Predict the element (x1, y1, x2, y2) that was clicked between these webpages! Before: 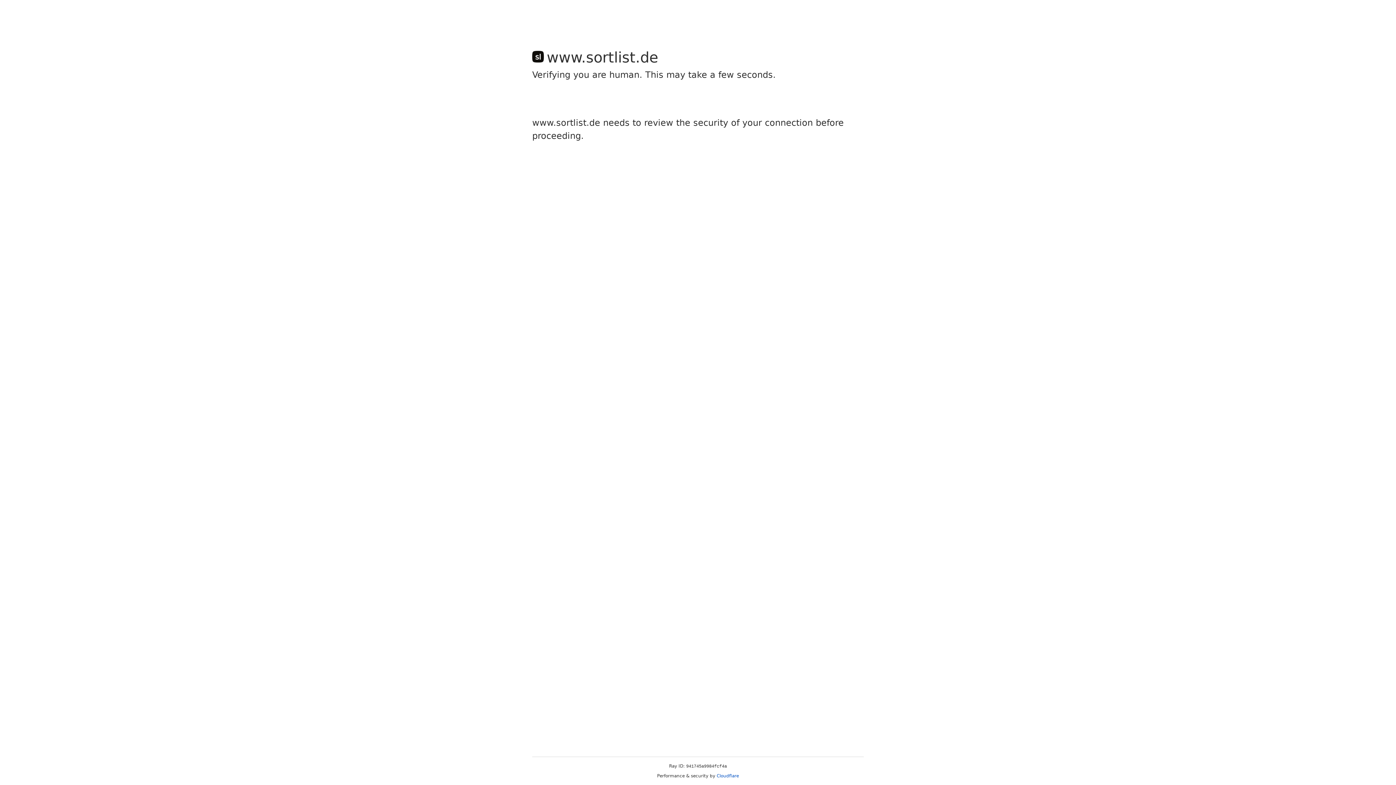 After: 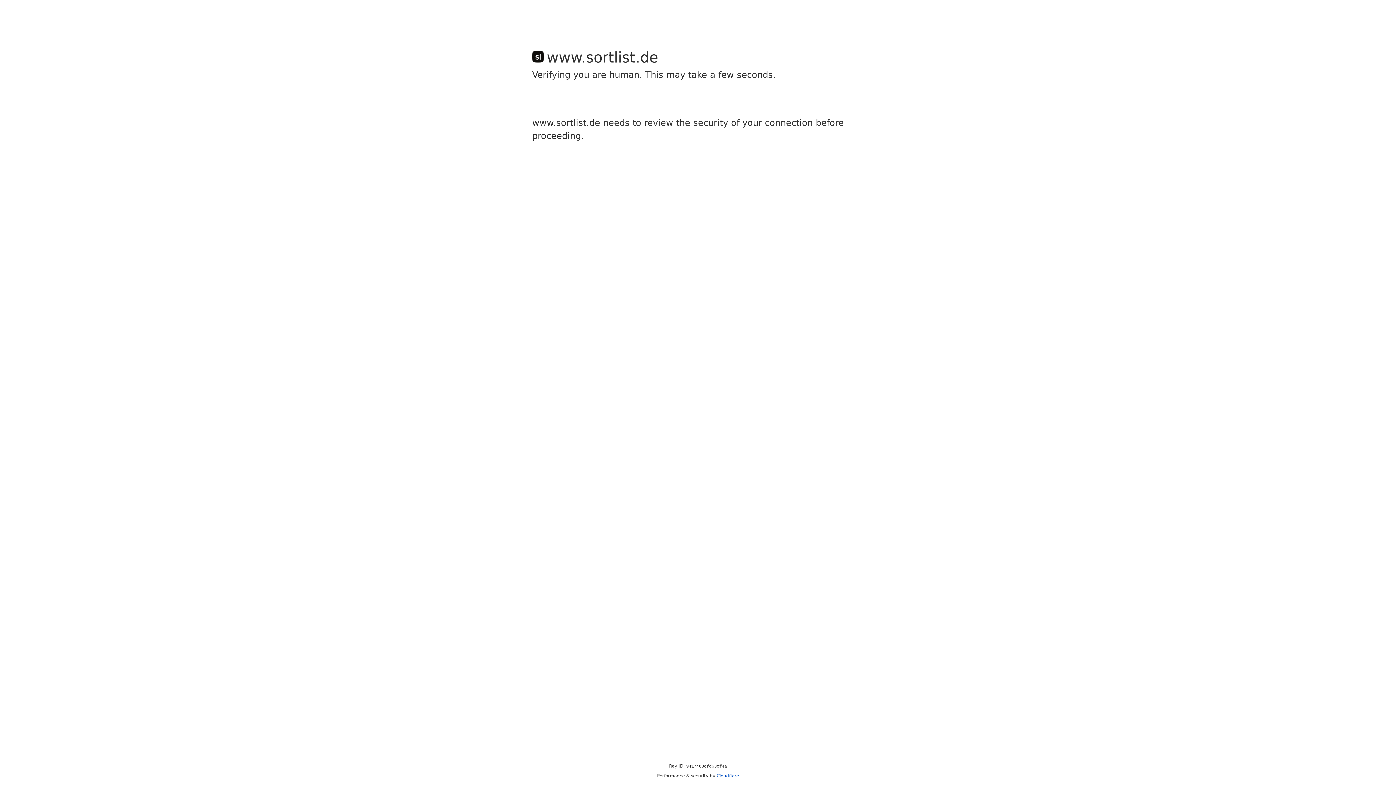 Action: bbox: (716, 773, 739, 778) label: Cloudflare